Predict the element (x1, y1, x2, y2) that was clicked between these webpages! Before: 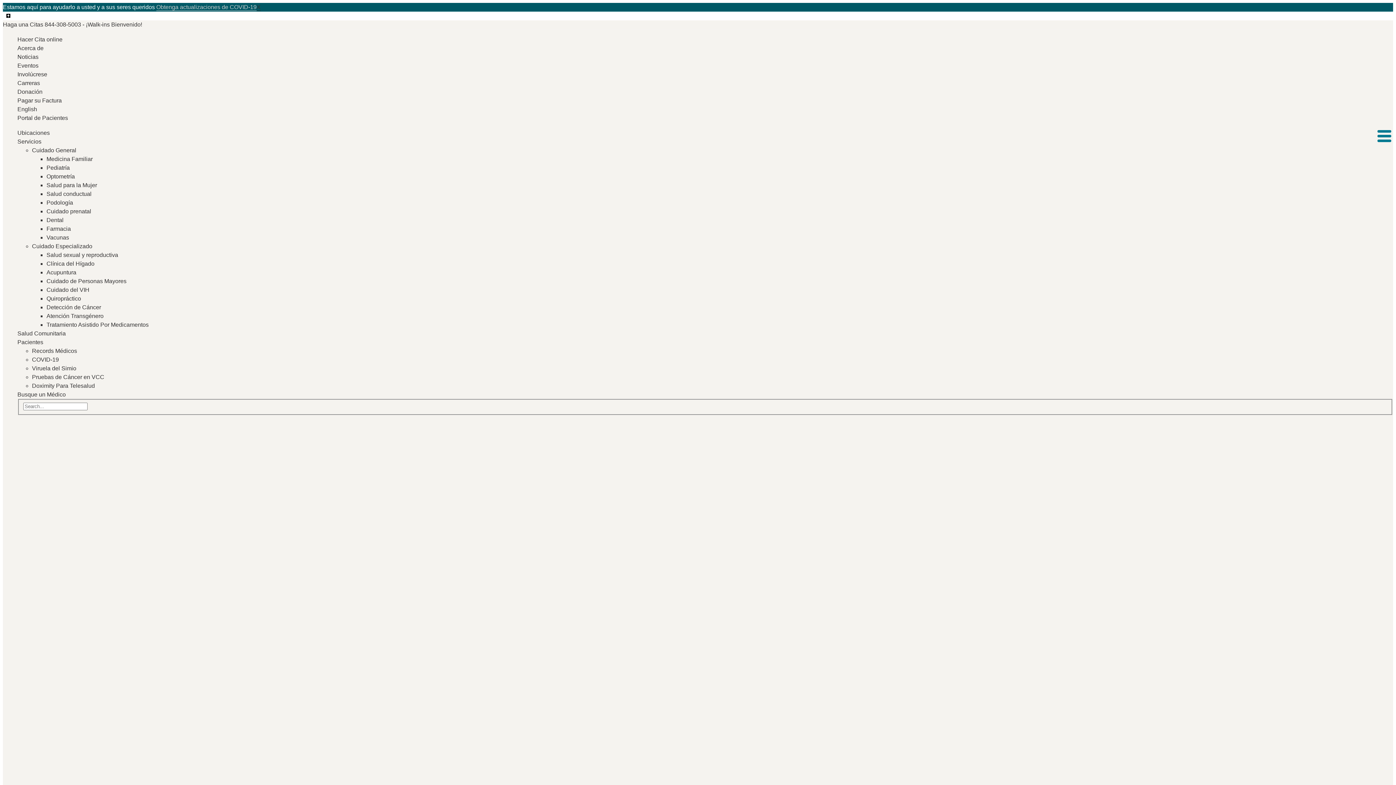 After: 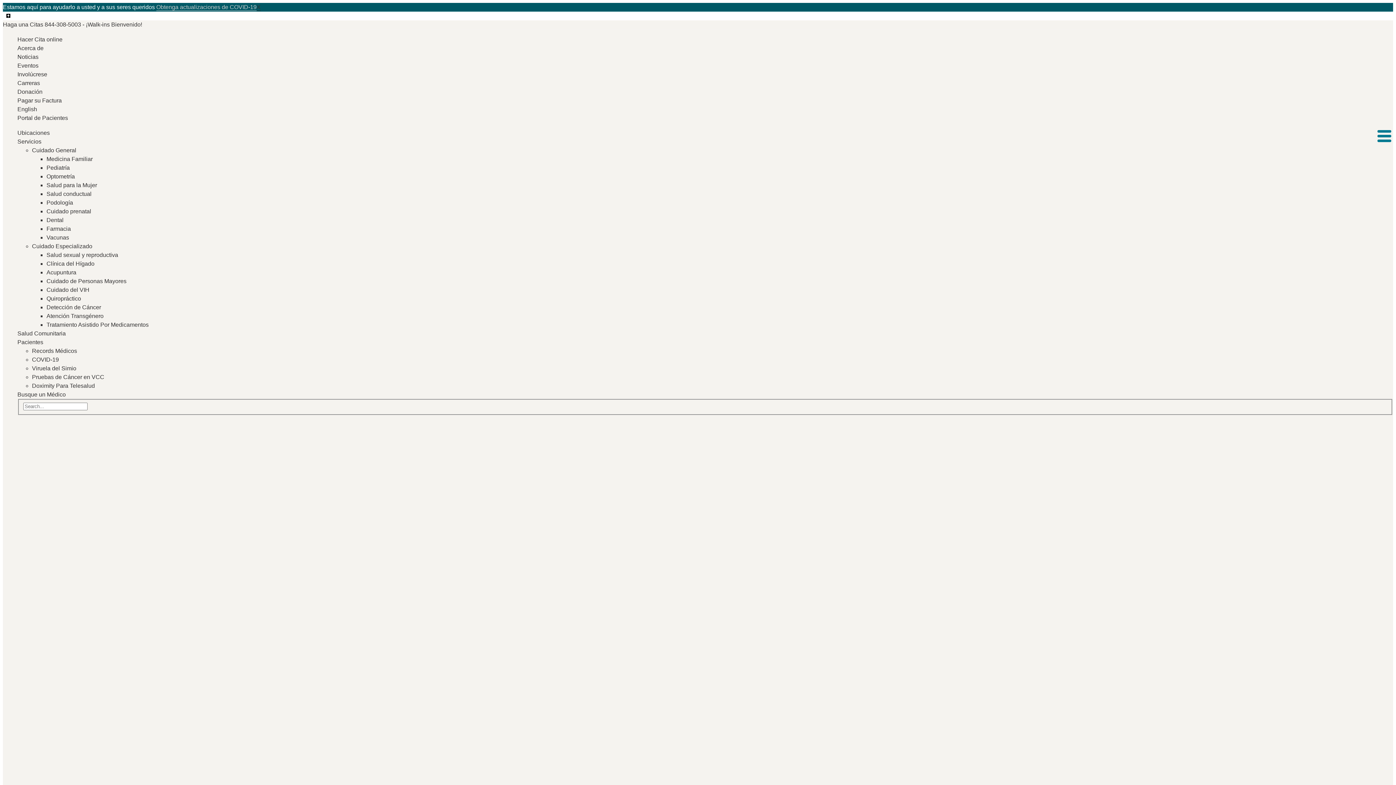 Action: label: Obtenga actualizaciones de COVID-19 bbox: (156, 4, 256, 10)